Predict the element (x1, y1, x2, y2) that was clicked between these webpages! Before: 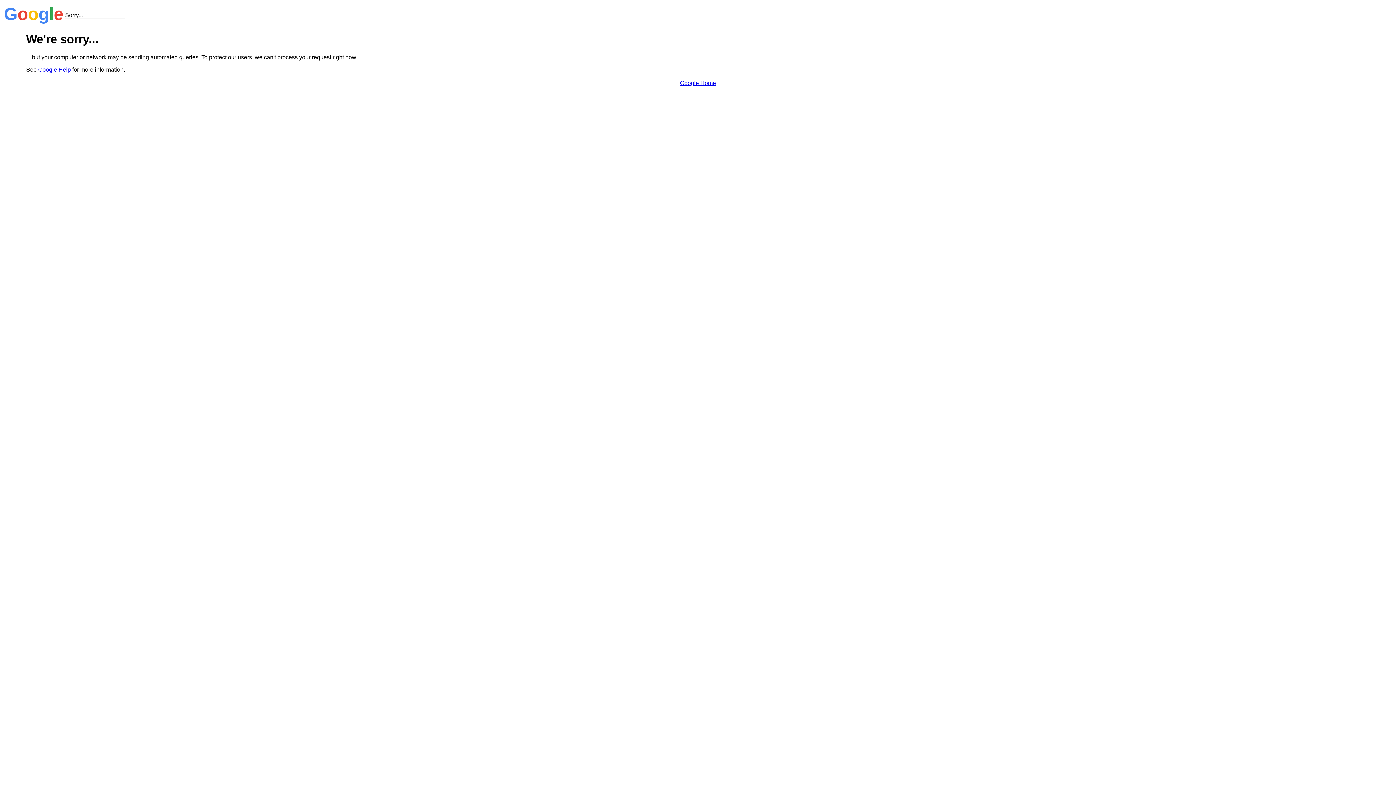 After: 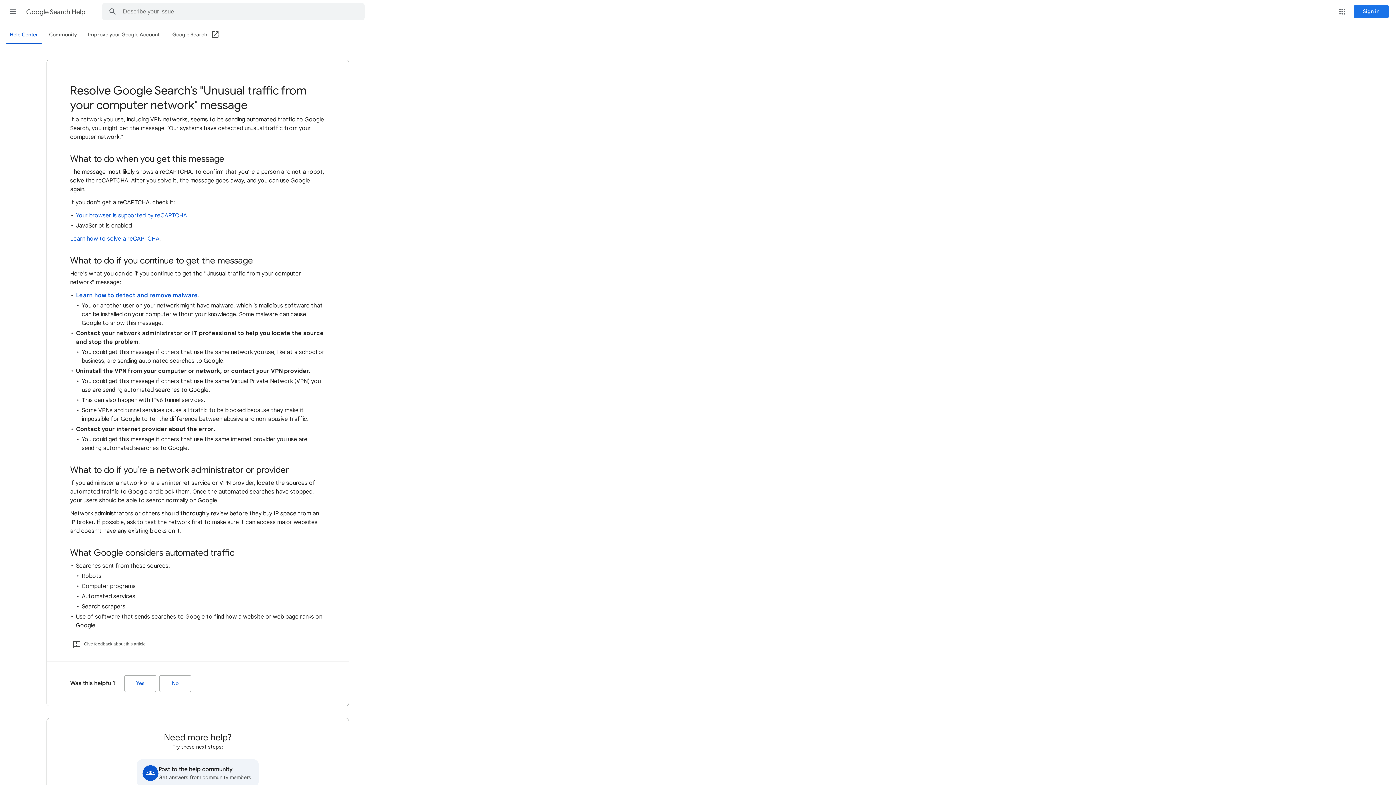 Action: bbox: (38, 66, 70, 72) label: Google Help